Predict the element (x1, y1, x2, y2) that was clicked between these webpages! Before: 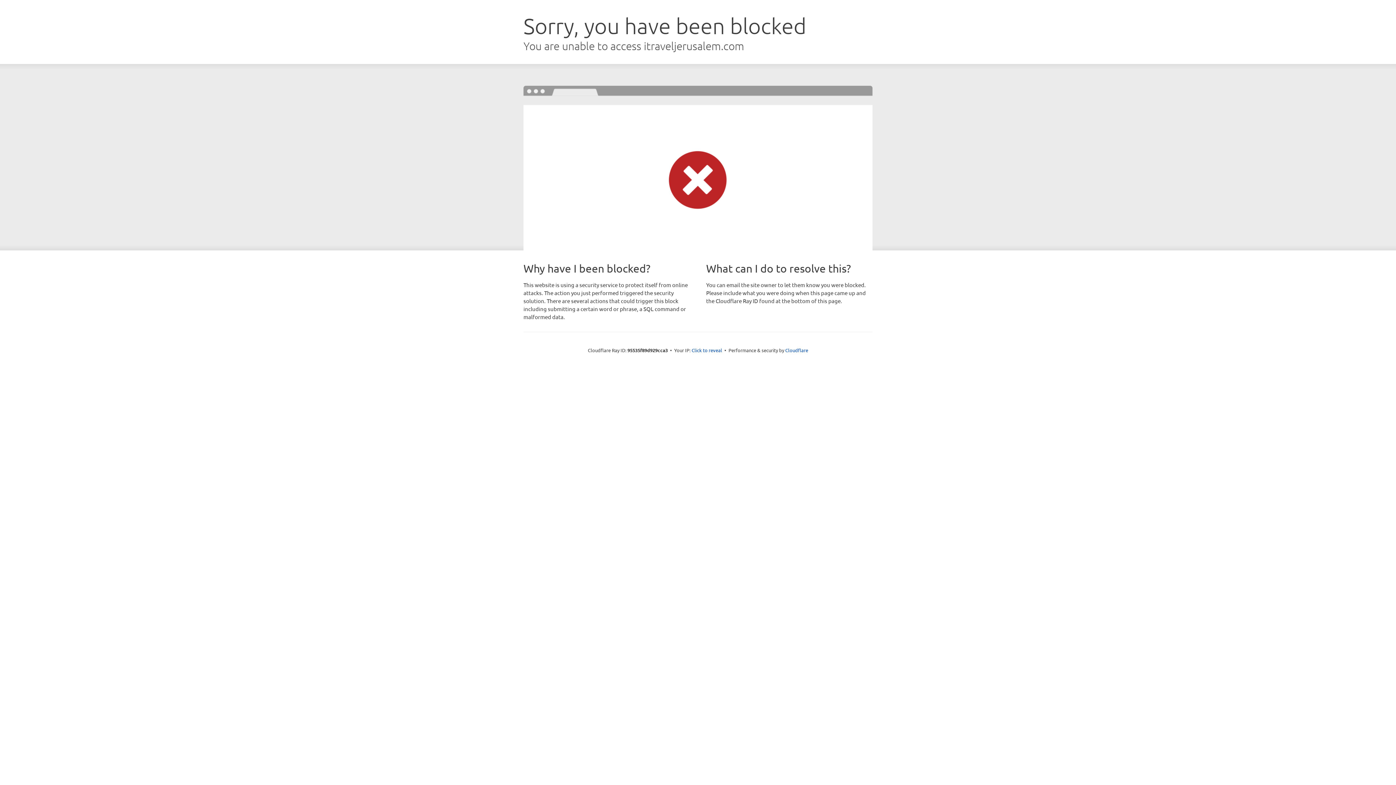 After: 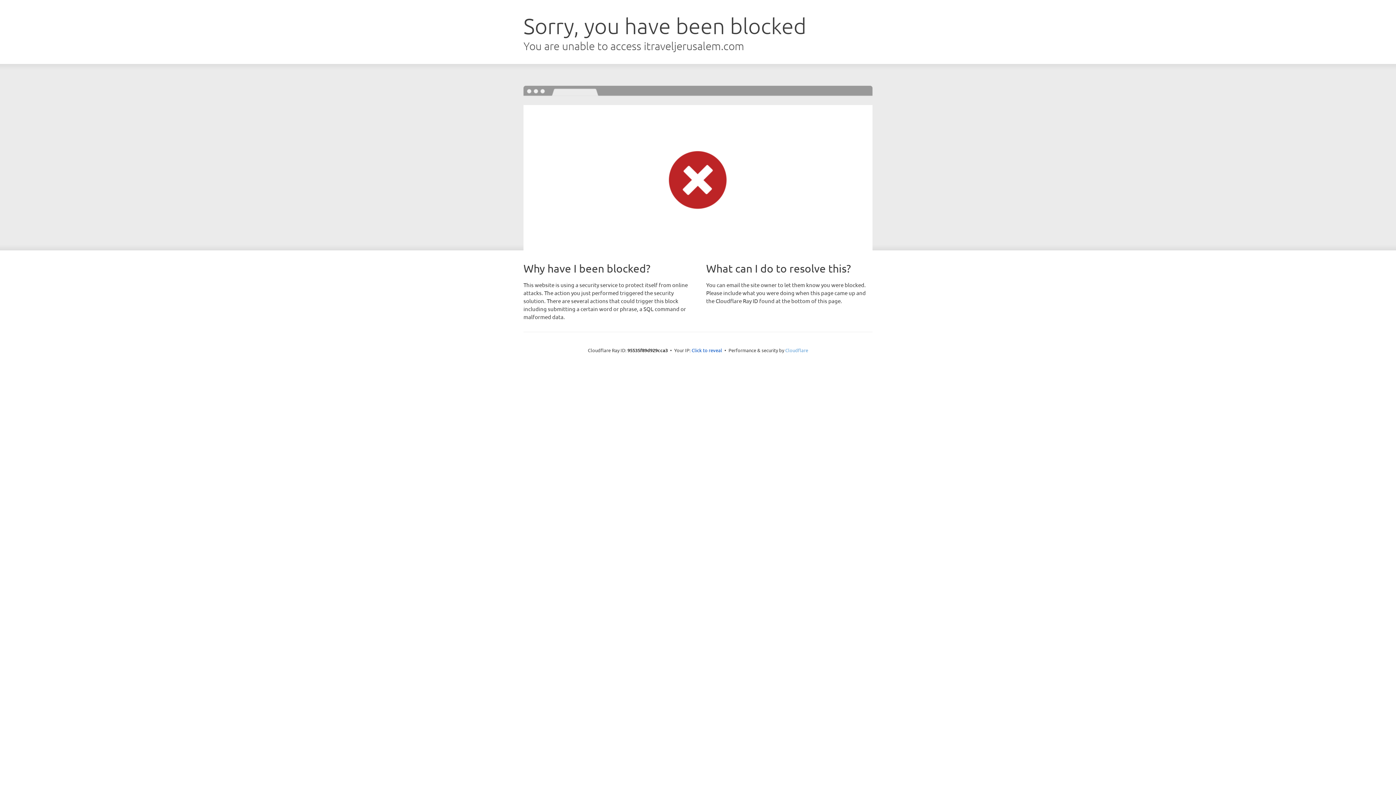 Action: label: Cloudflare bbox: (785, 347, 808, 353)